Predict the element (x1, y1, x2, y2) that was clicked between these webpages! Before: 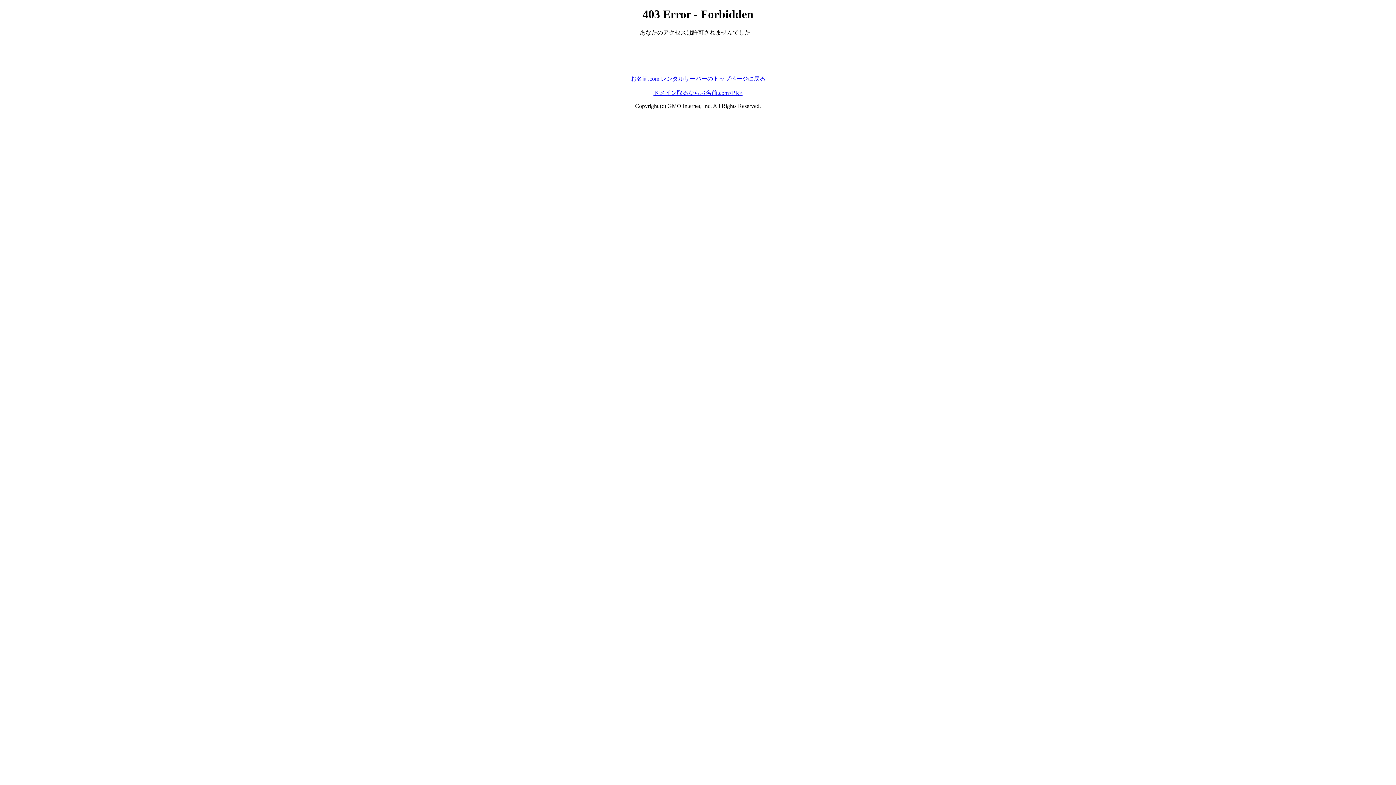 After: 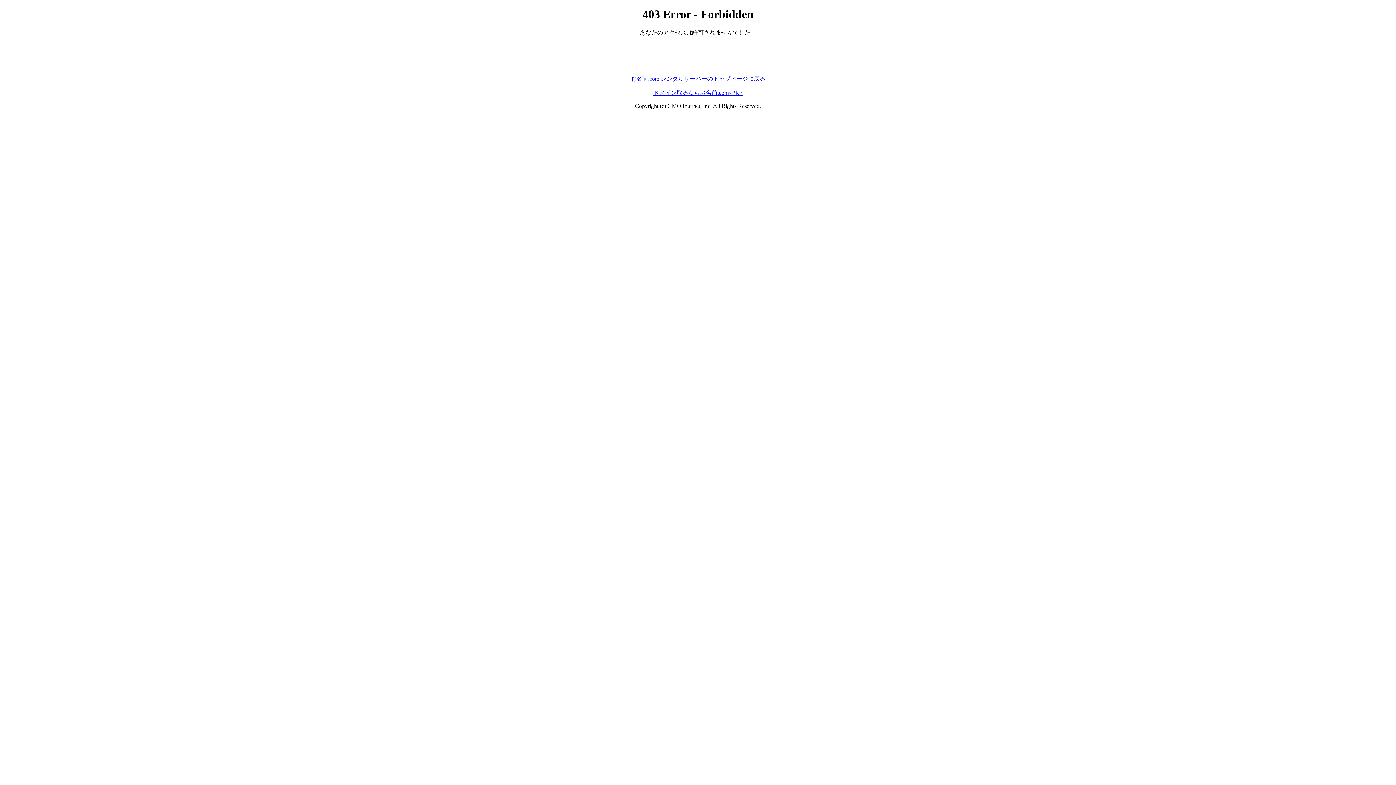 Action: bbox: (630, 75, 765, 81) label: お名前.com レンタルサーバーのトップページに戻る